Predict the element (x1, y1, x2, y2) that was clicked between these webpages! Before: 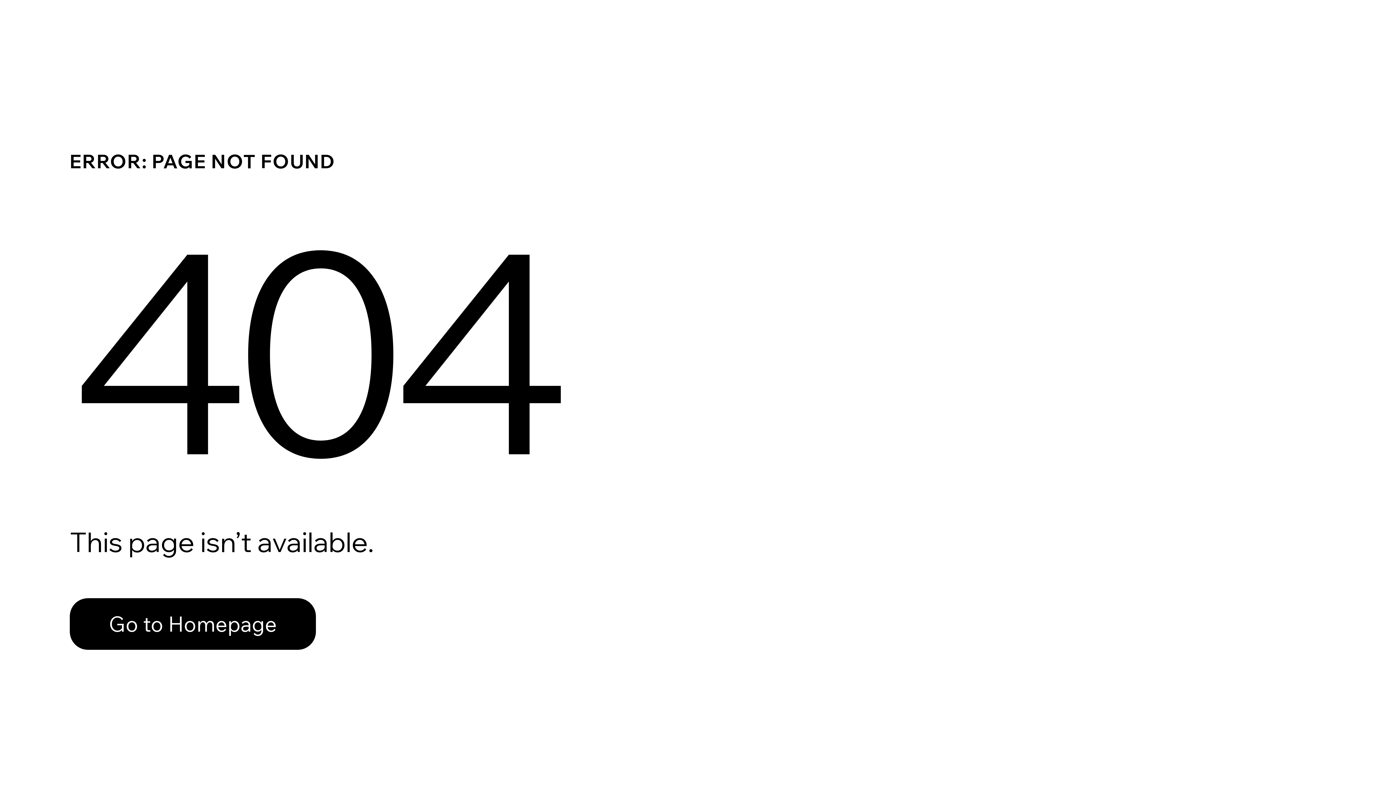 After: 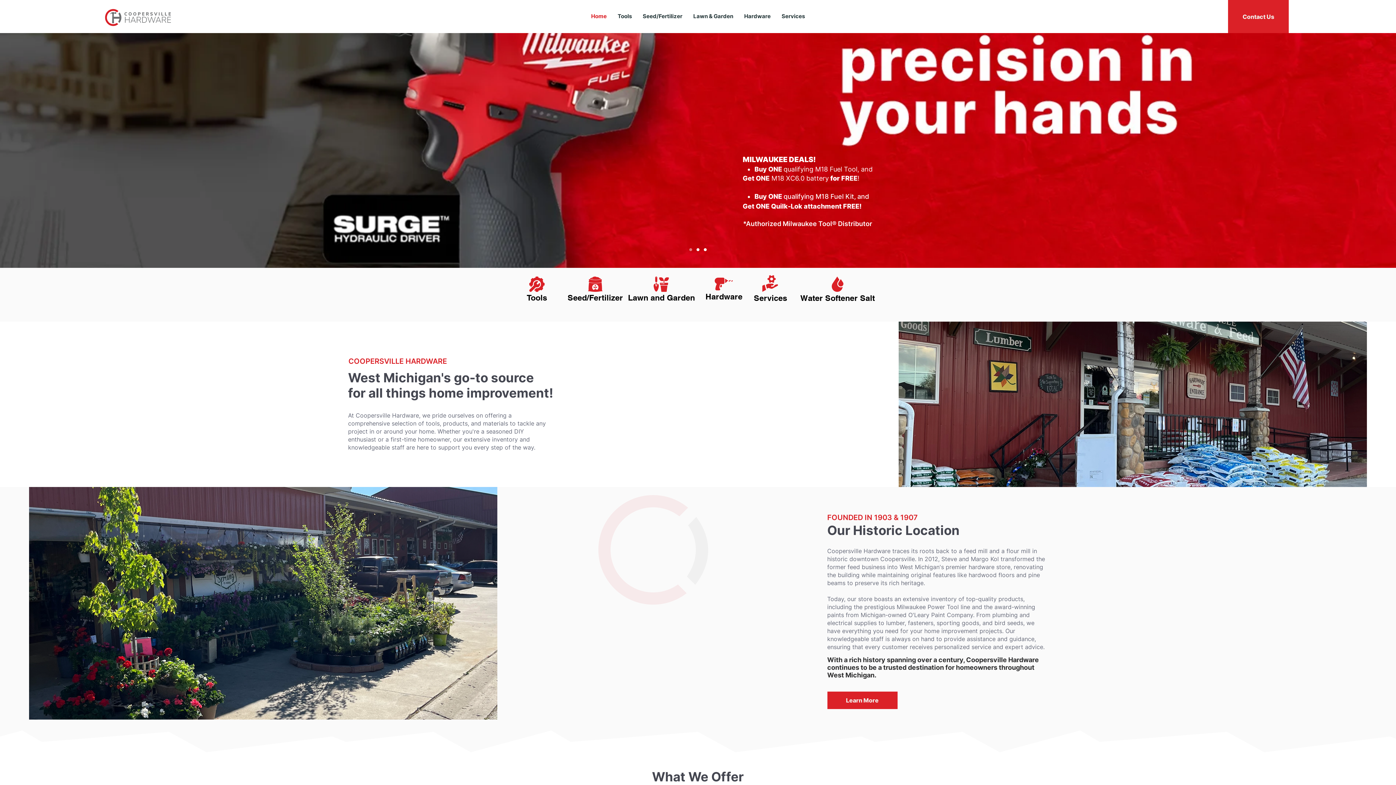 Action: label: Go to Homepage bbox: (69, 598, 316, 650)